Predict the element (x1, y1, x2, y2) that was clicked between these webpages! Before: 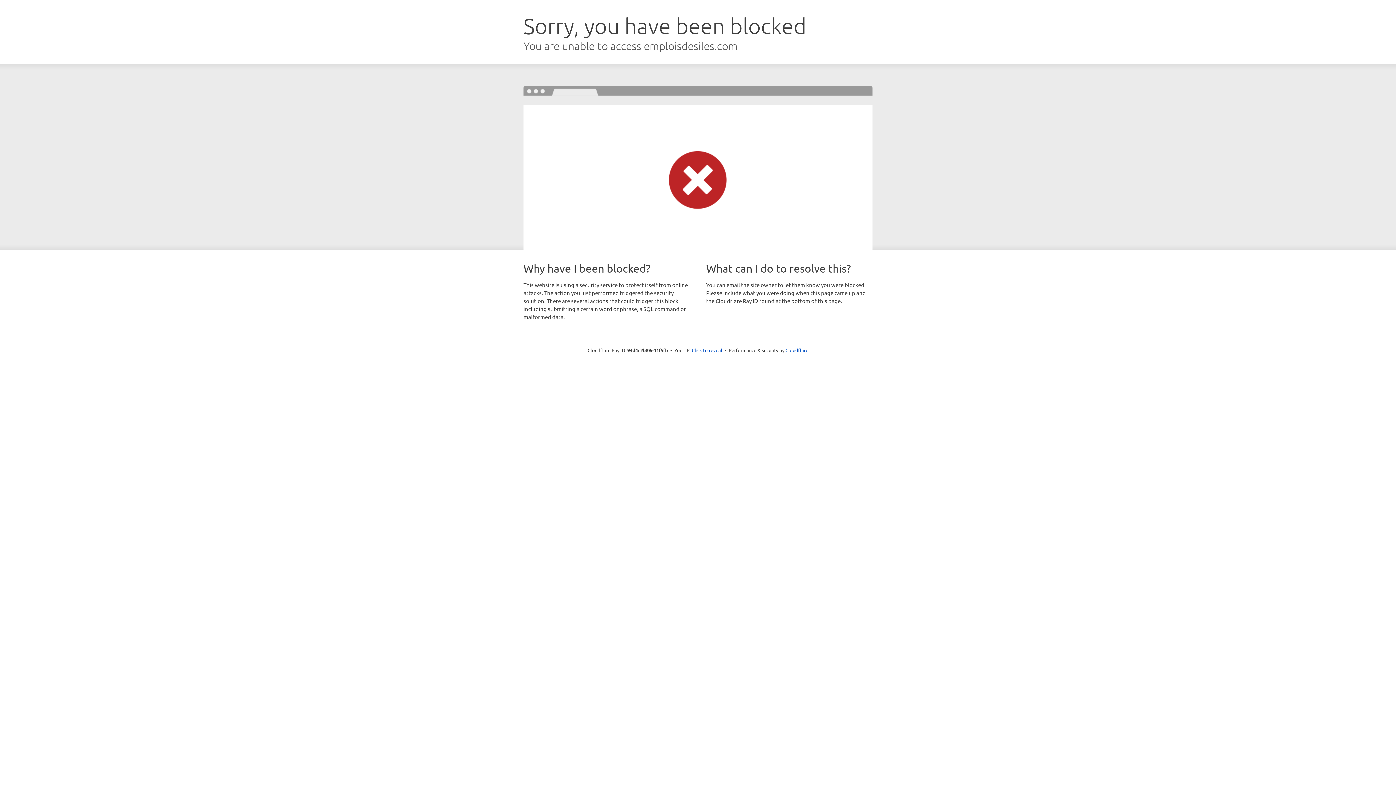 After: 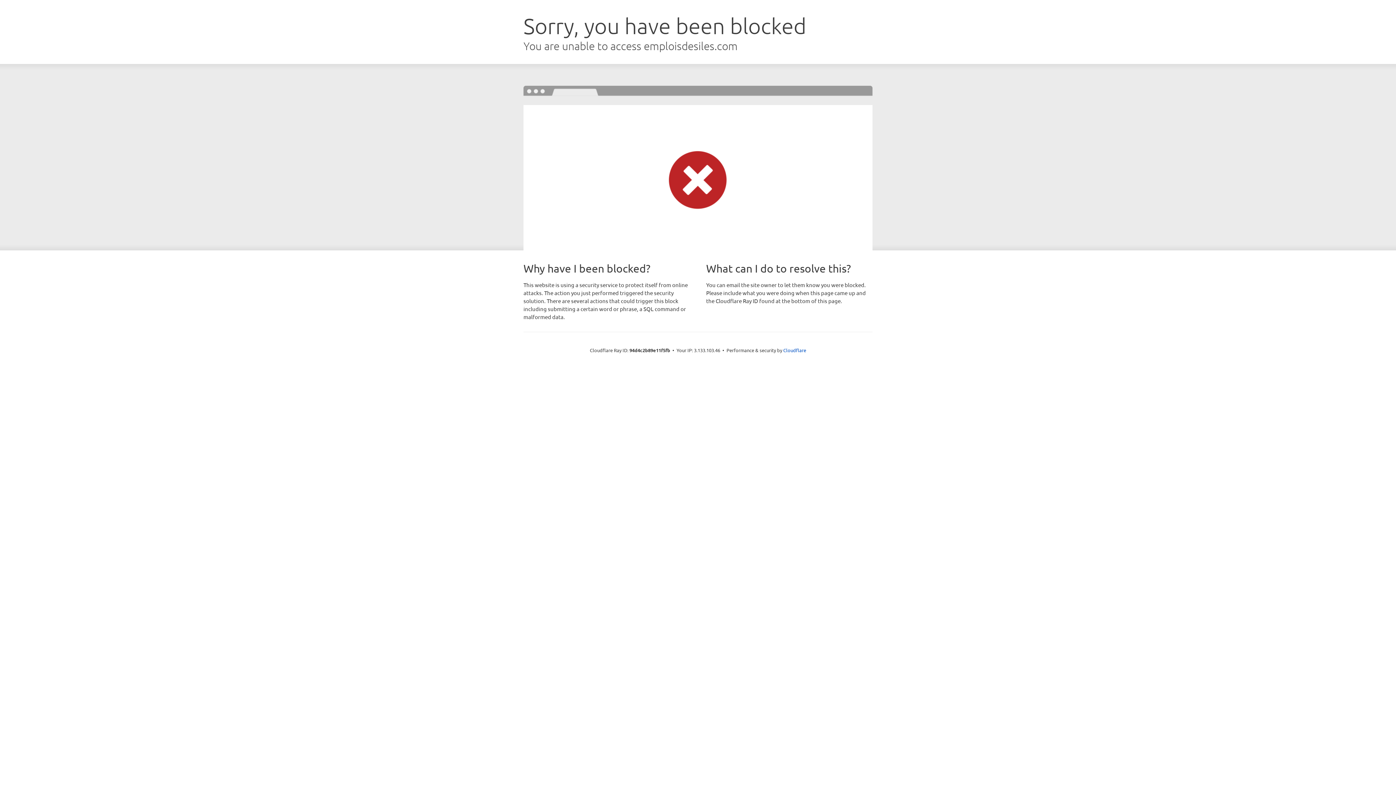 Action: bbox: (692, 346, 722, 353) label: Click to reveal